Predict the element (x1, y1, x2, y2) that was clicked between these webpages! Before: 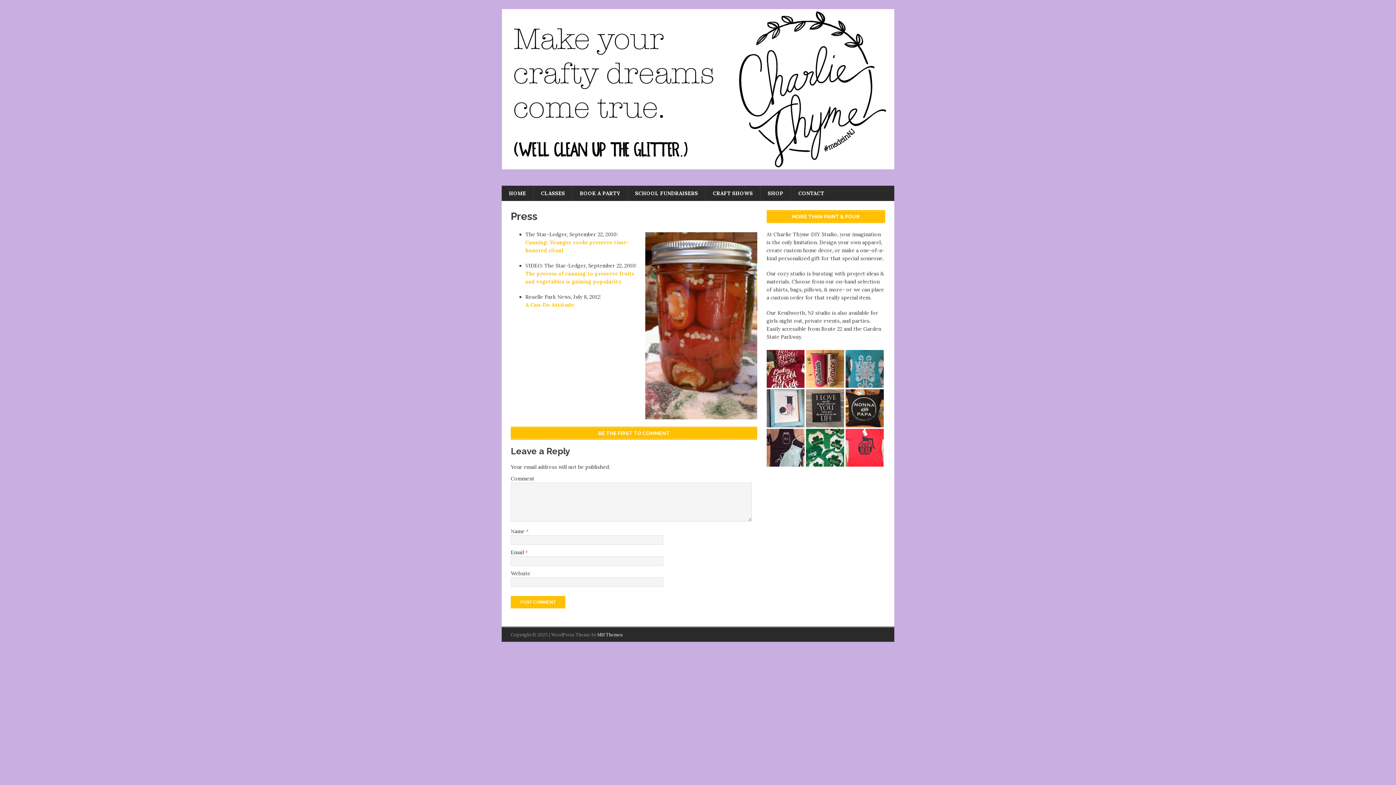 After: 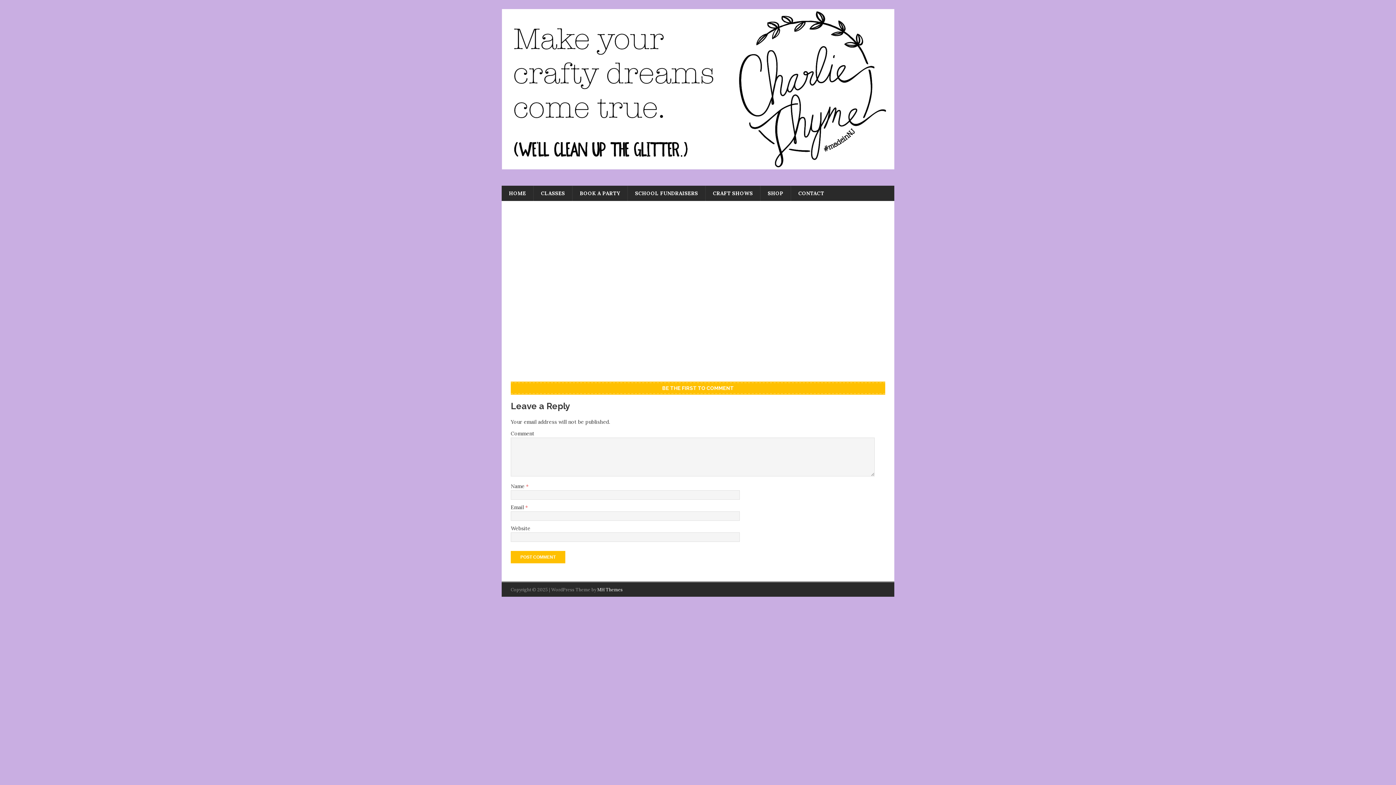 Action: bbox: (760, 185, 790, 200) label: SHOP